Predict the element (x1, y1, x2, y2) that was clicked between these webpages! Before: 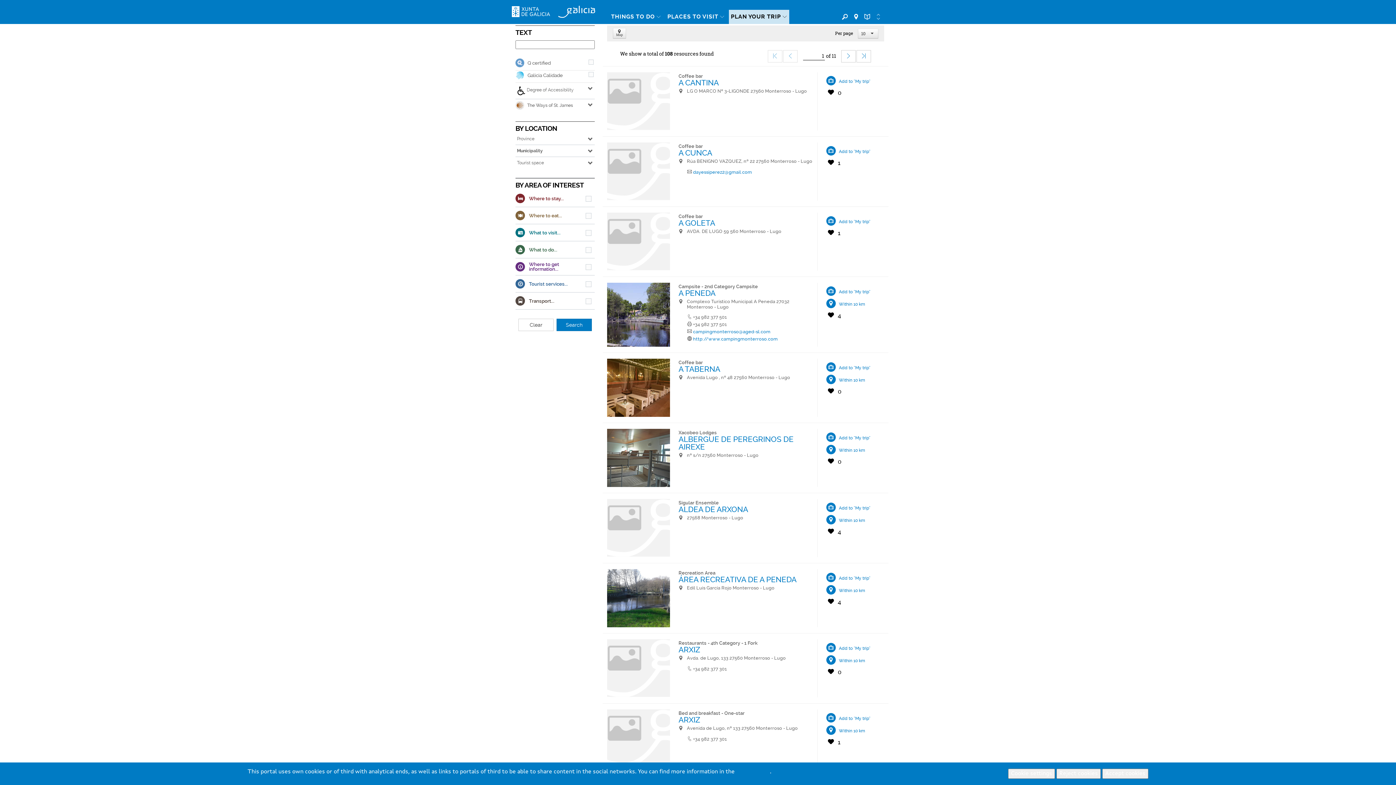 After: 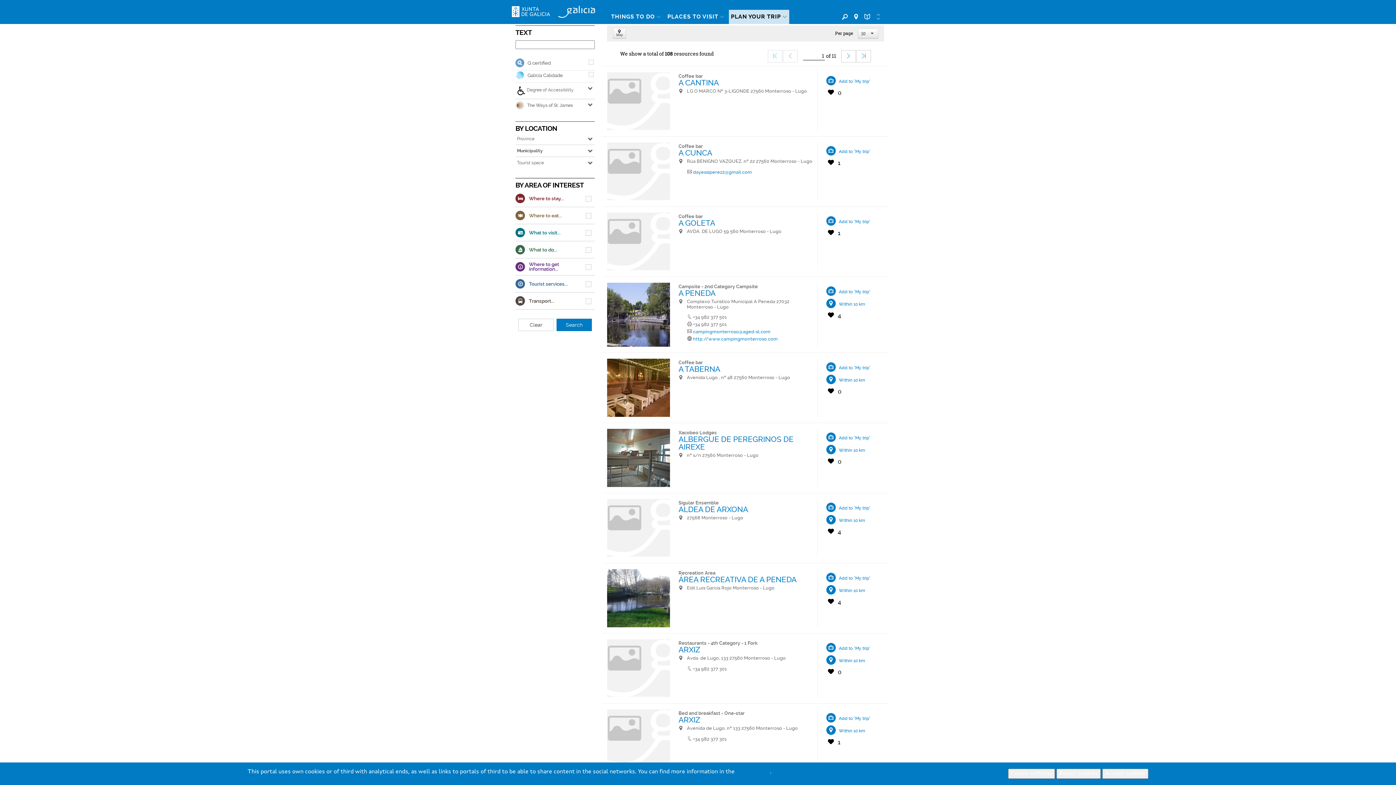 Action: bbox: (678, 147, 712, 157) label: A CUNCA